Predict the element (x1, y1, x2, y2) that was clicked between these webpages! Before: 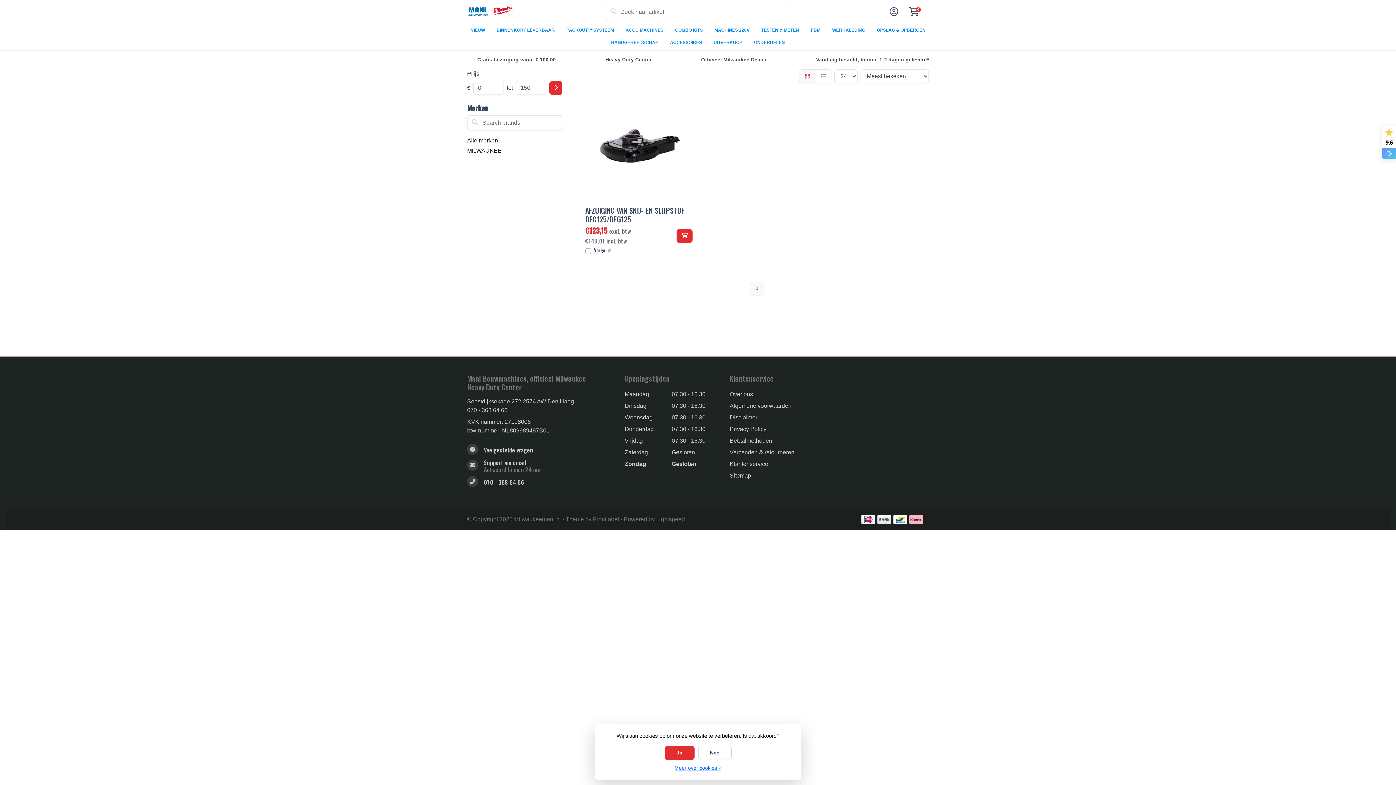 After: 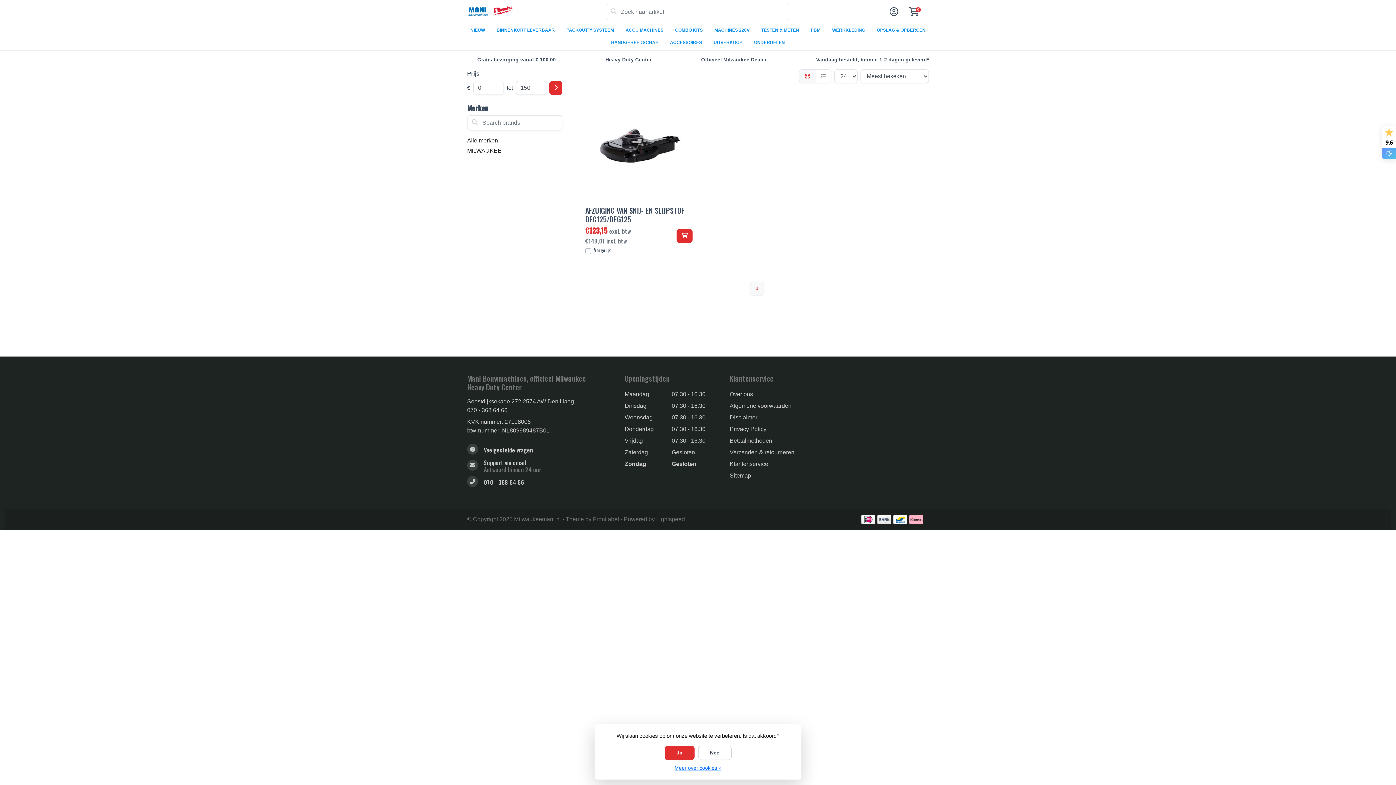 Action: label: Heavy Duty Center bbox: (595, 57, 651, 62)